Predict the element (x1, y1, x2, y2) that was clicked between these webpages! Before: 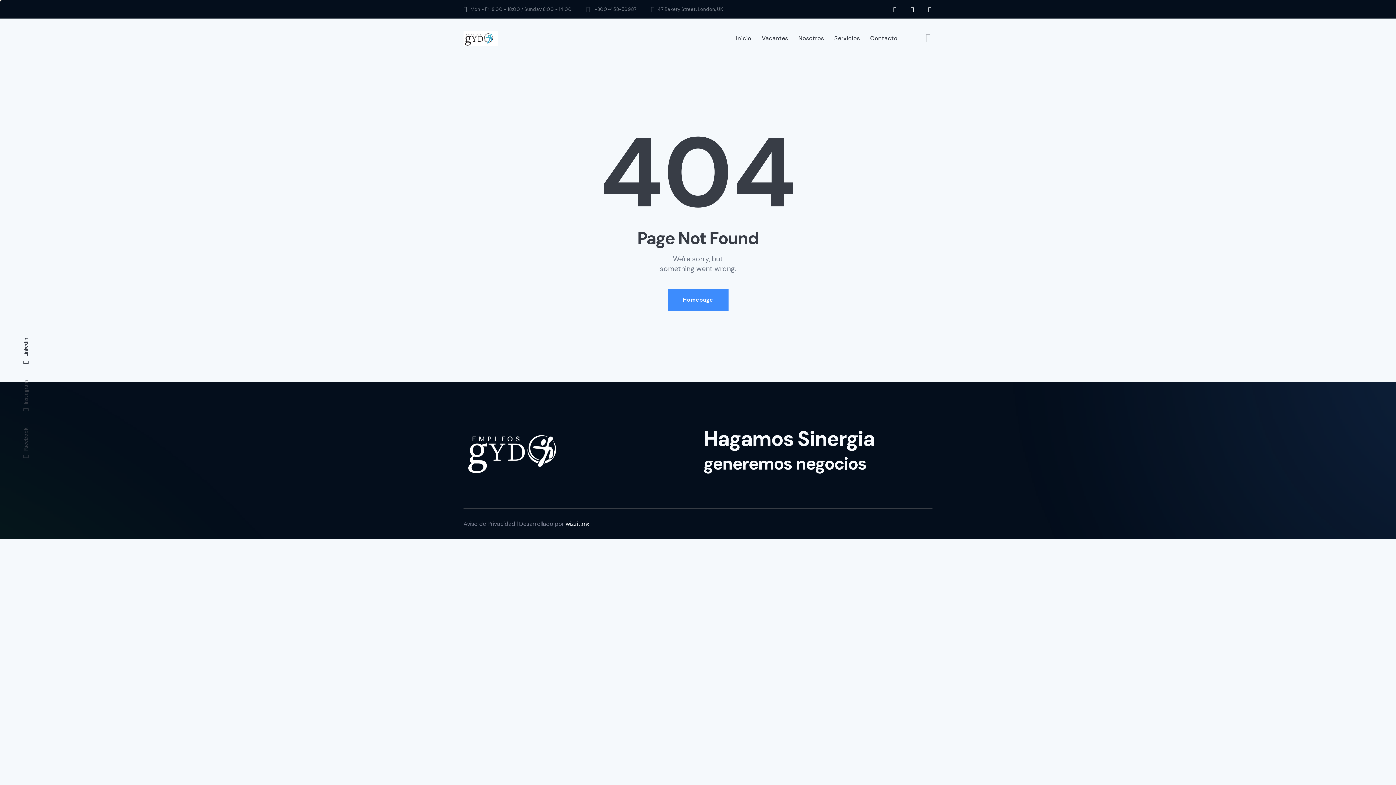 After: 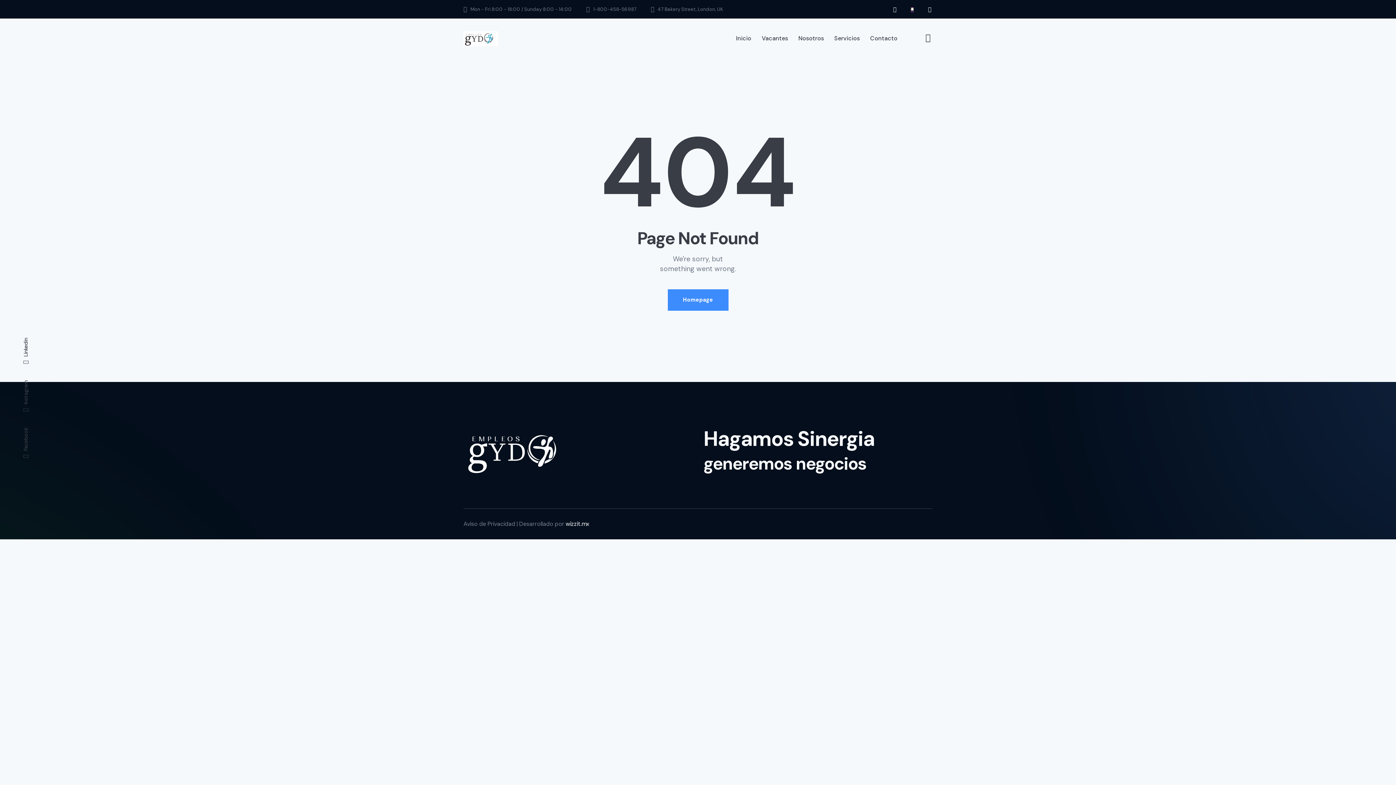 Action: bbox: (905, 2, 919, 16)